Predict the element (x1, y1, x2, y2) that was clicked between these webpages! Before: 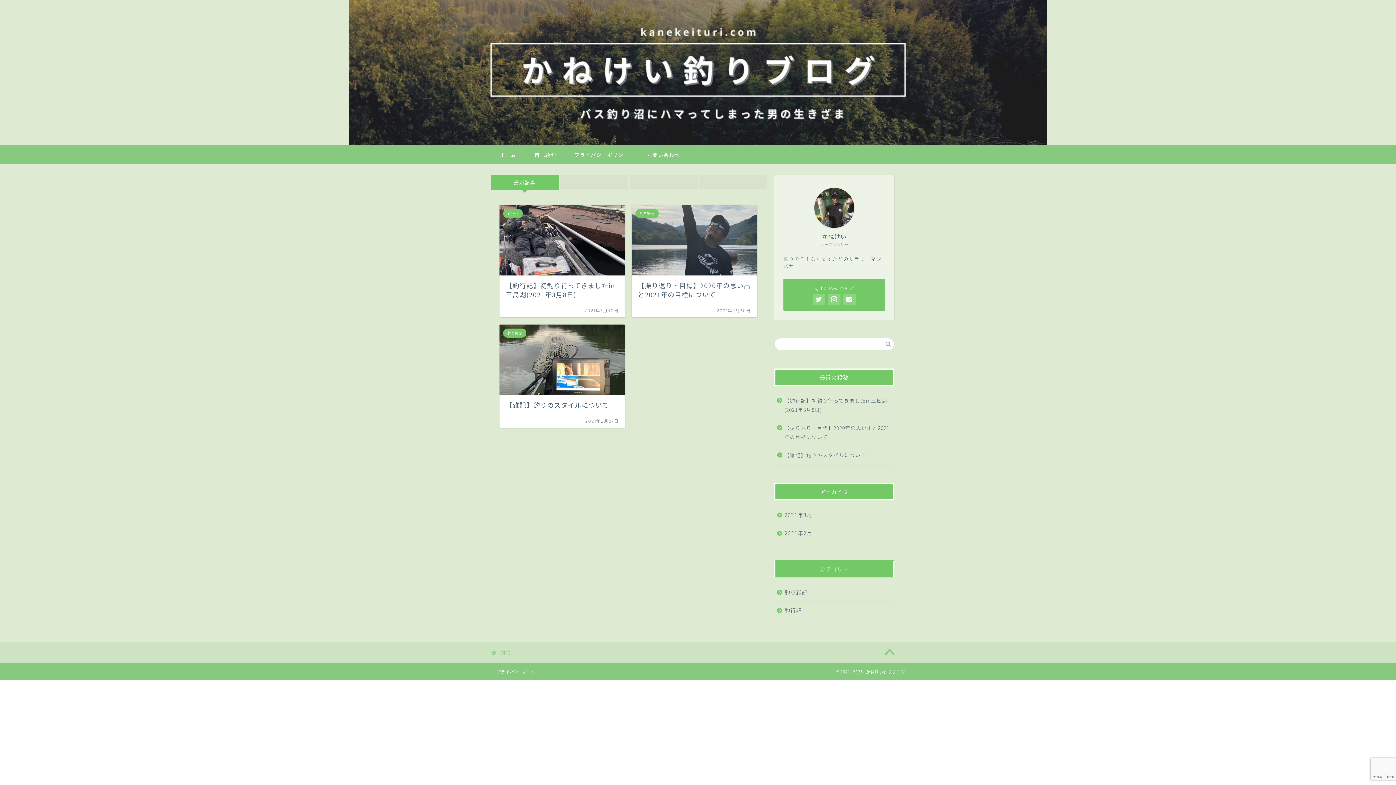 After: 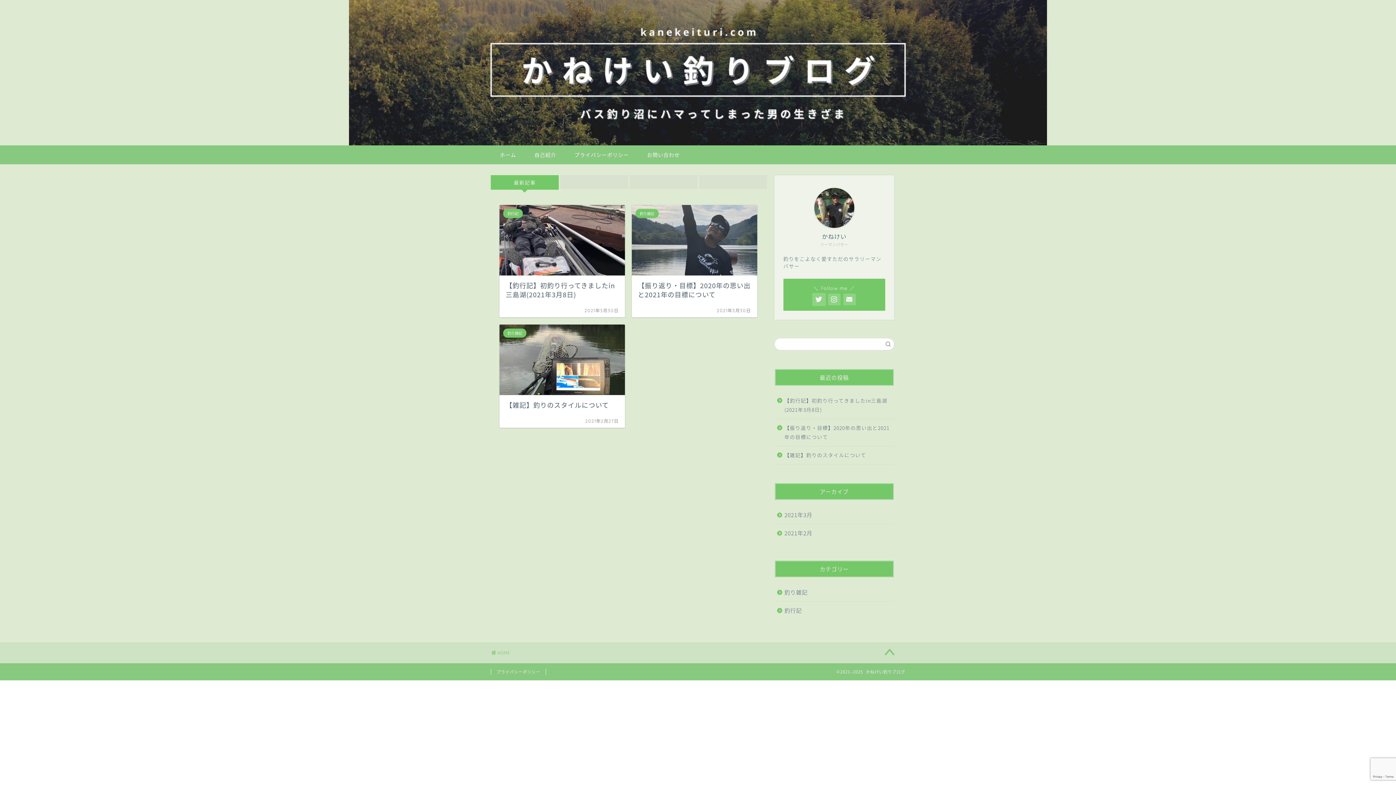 Action: bbox: (813, 293, 825, 305)